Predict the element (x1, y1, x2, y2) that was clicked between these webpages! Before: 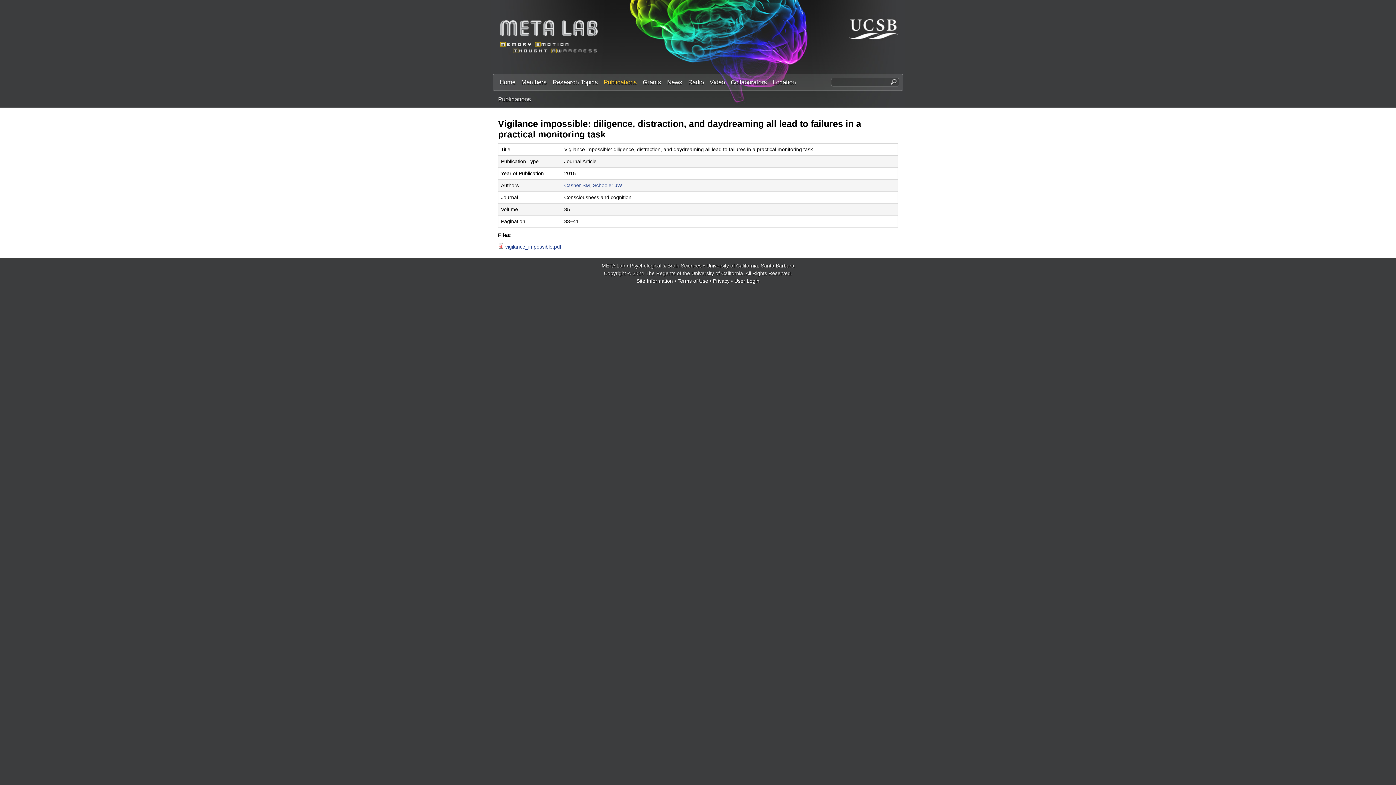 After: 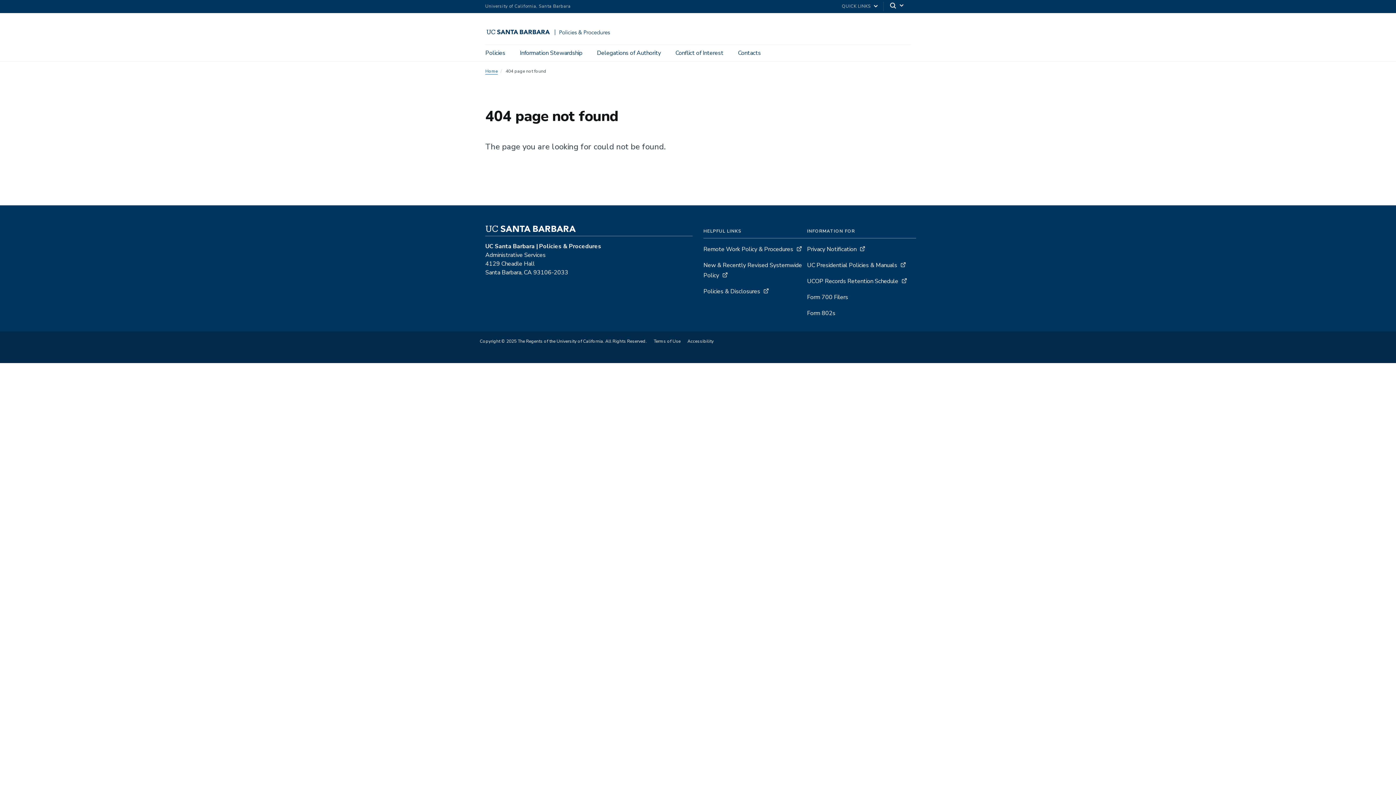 Action: label: Privacy bbox: (713, 278, 729, 284)